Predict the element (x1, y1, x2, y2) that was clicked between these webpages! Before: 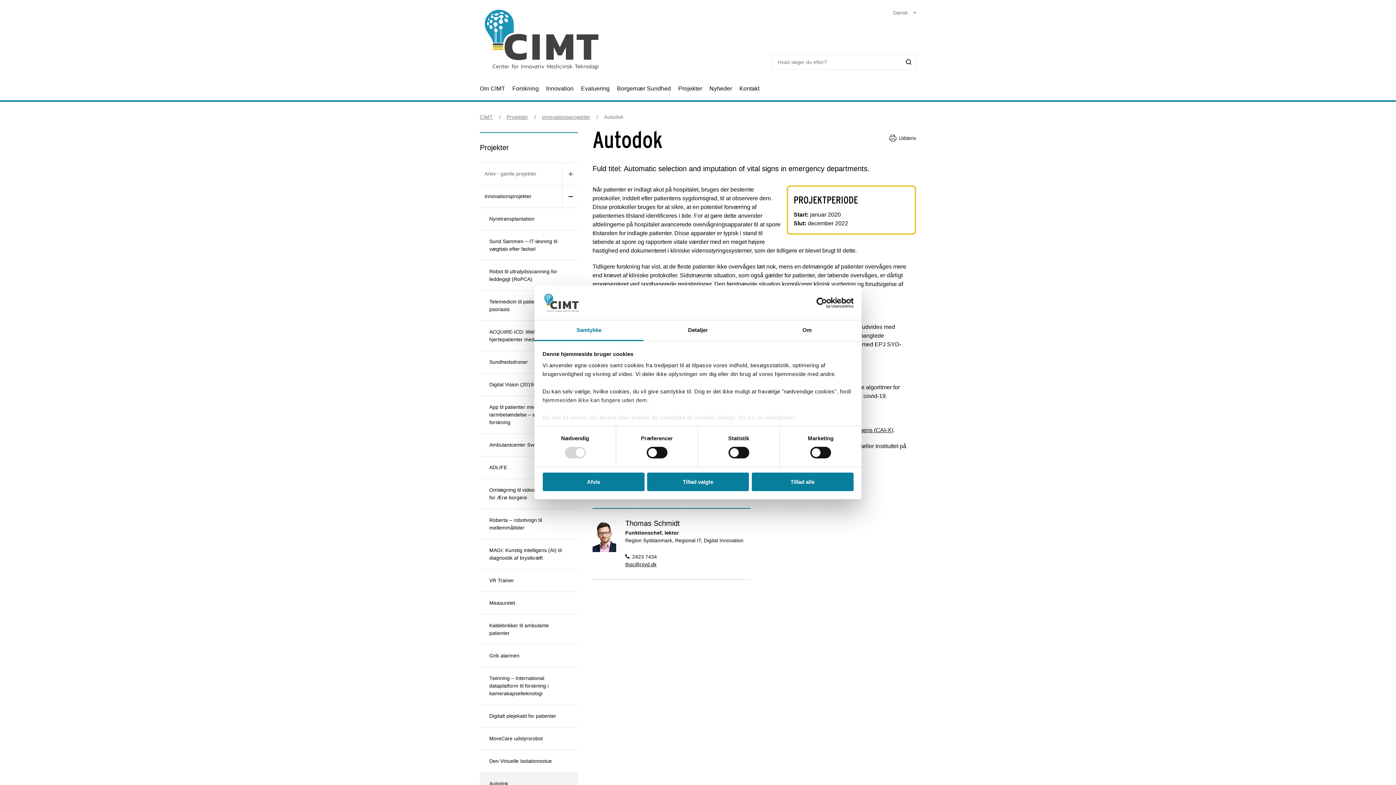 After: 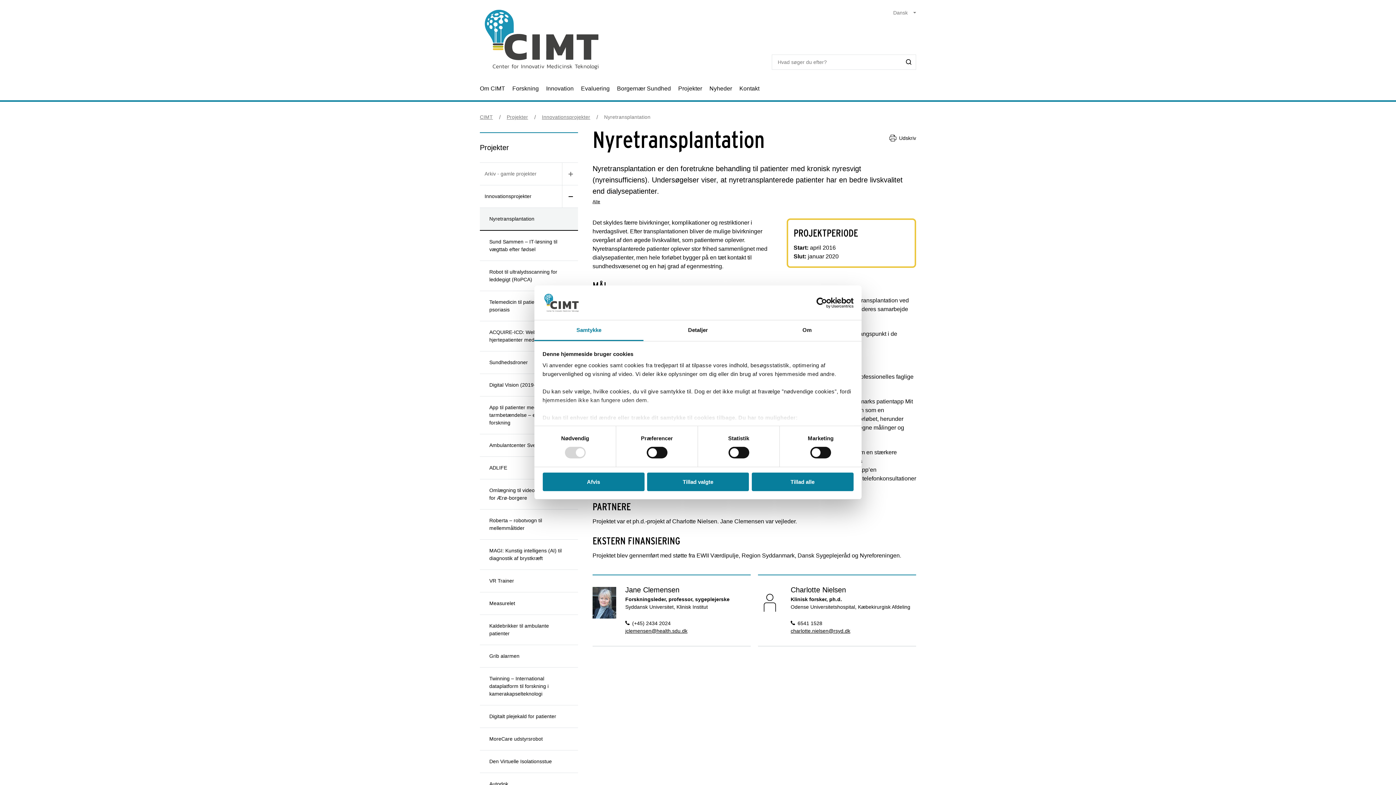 Action: label: Nyretransplantation bbox: (480, 208, 578, 230)